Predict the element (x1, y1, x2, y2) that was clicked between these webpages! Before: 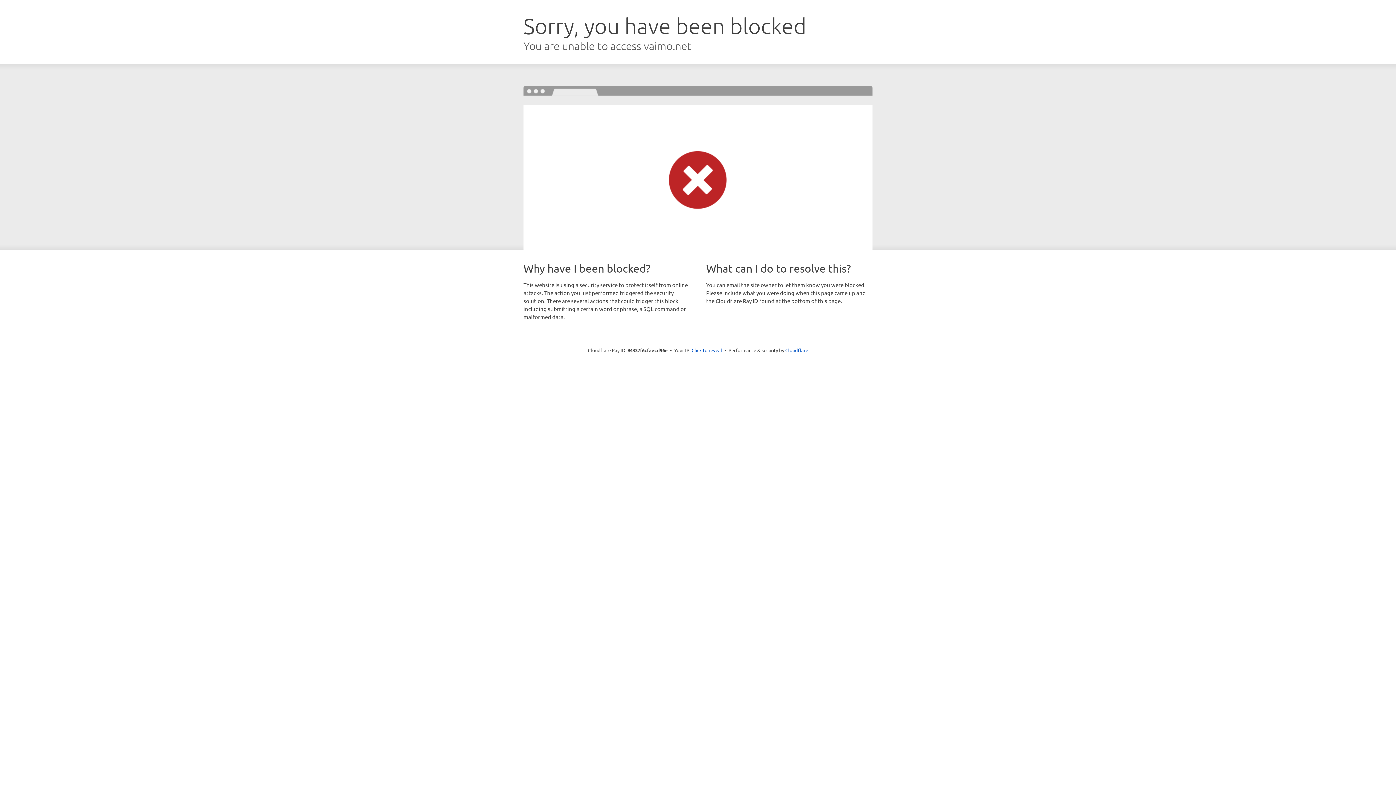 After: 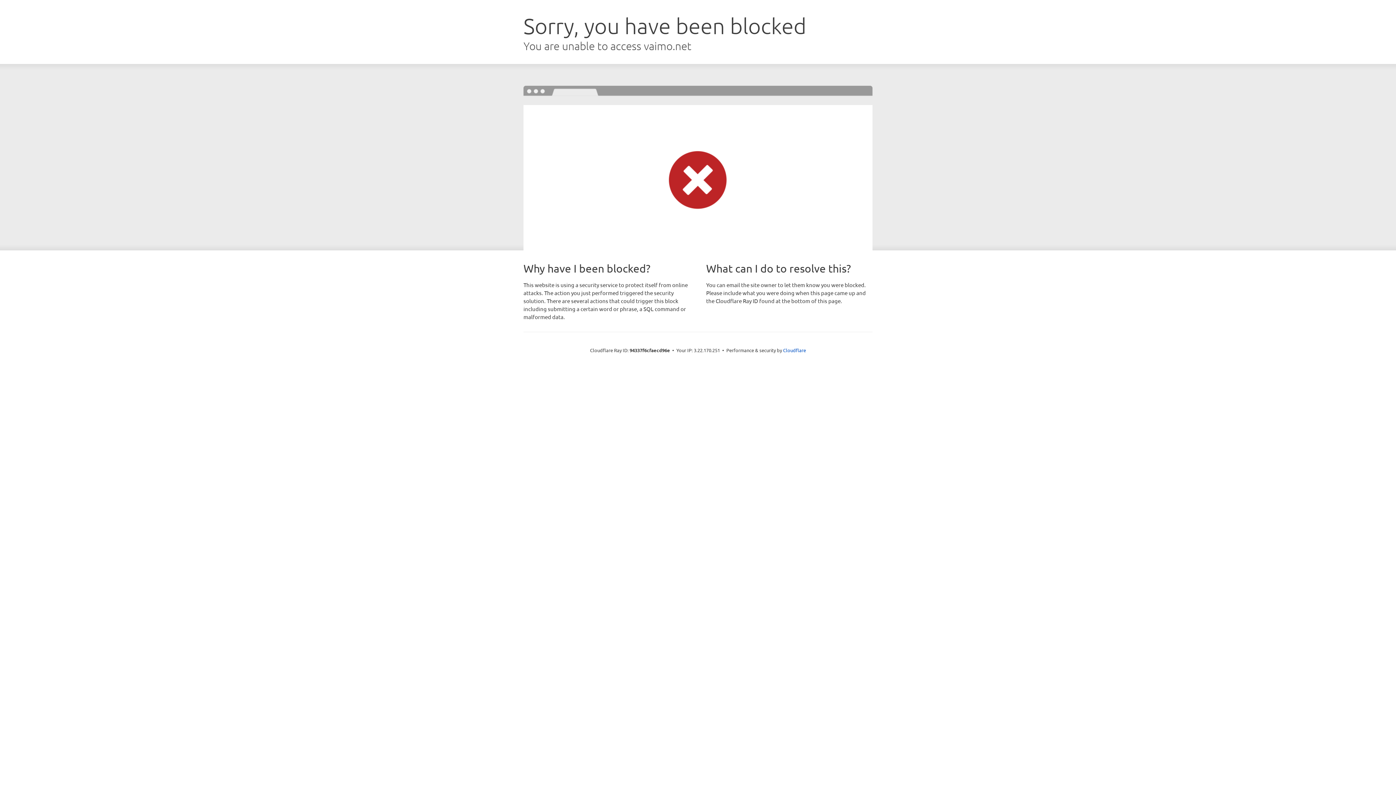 Action: bbox: (691, 346, 722, 353) label: Click to reveal